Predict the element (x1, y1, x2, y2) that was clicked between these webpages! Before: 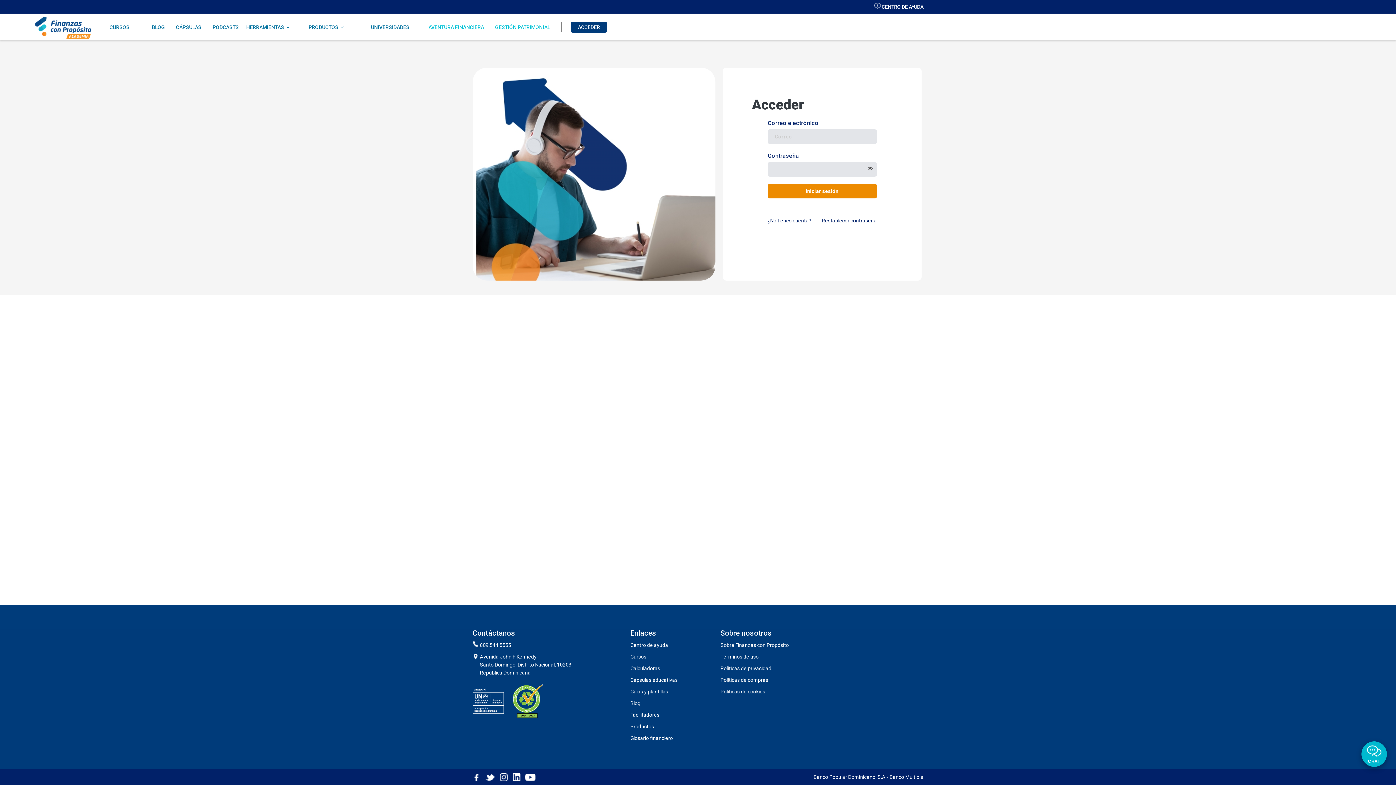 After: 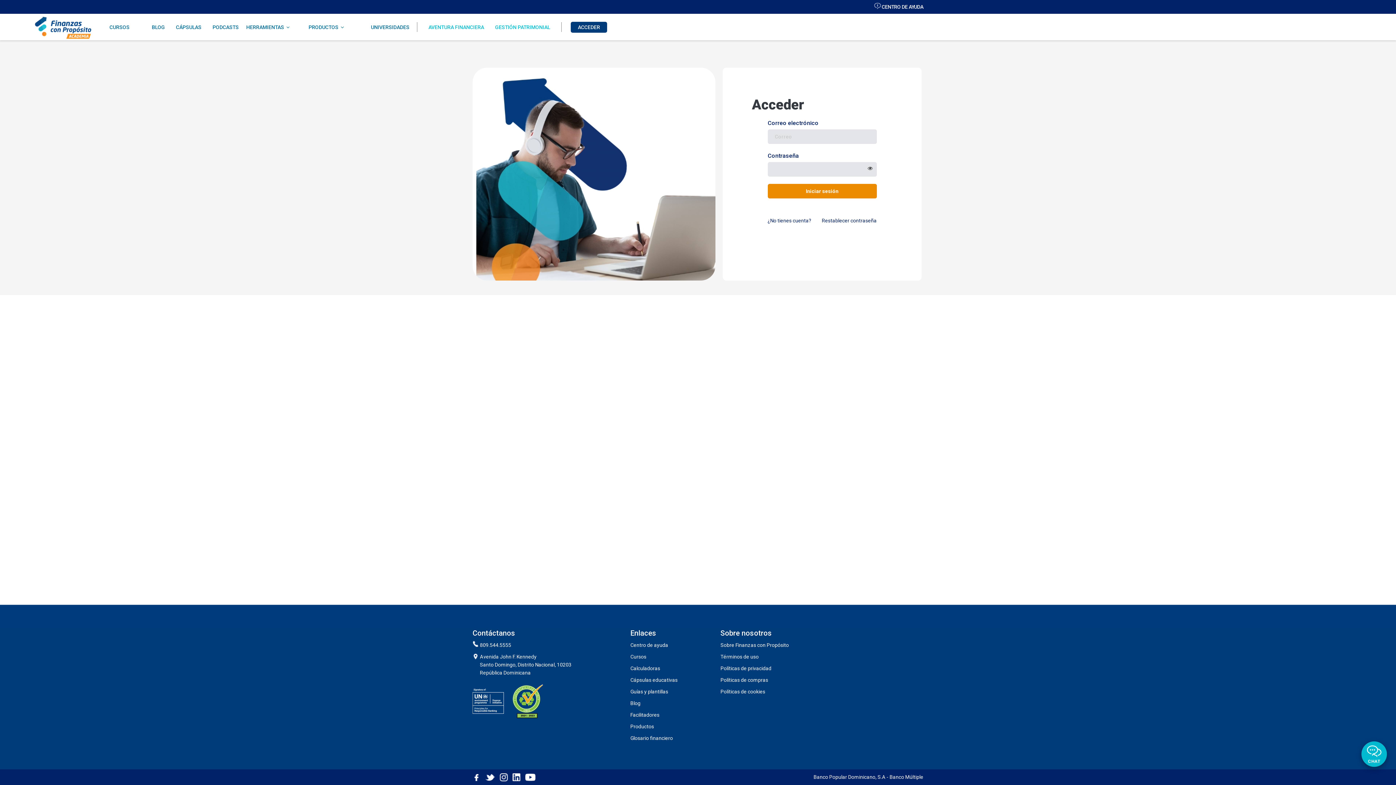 Action: bbox: (485, 774, 500, 780) label:  